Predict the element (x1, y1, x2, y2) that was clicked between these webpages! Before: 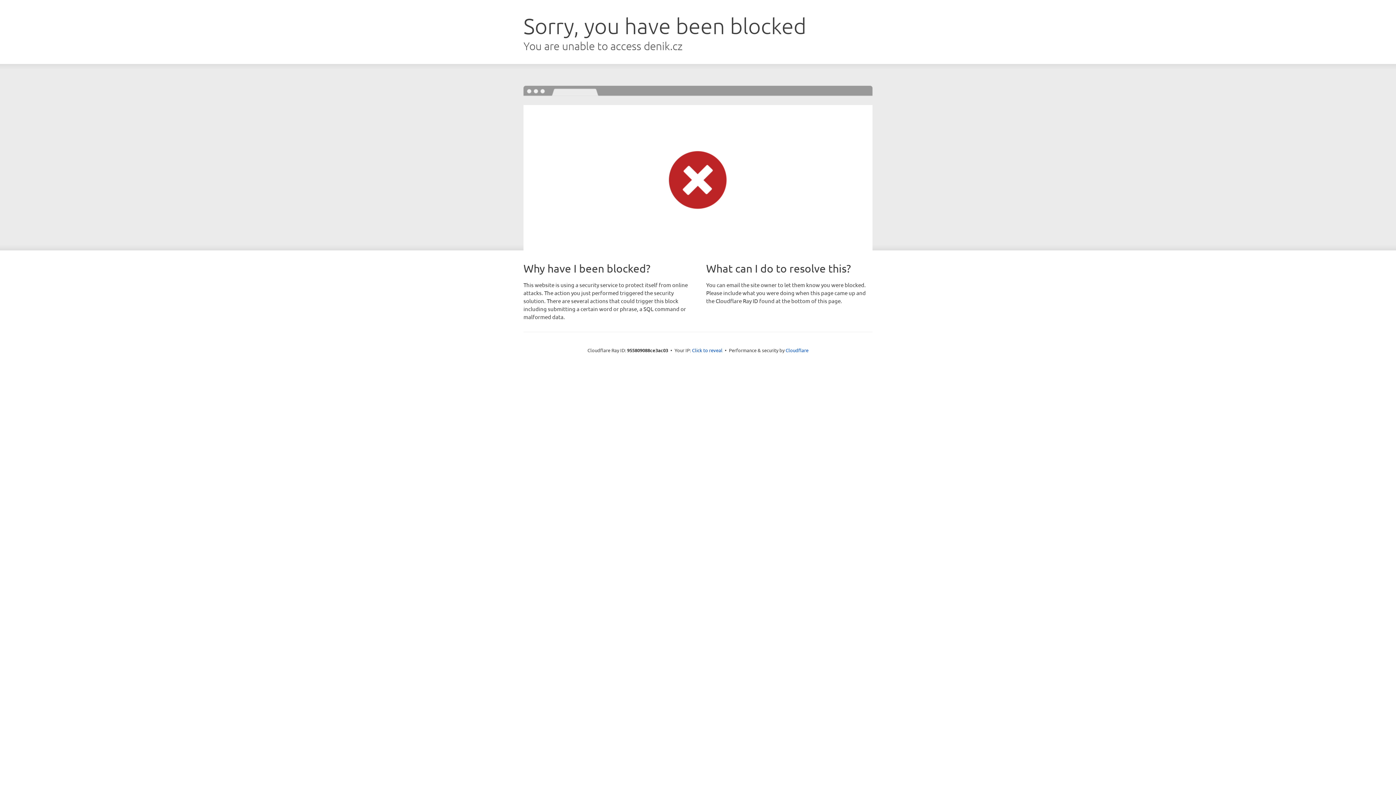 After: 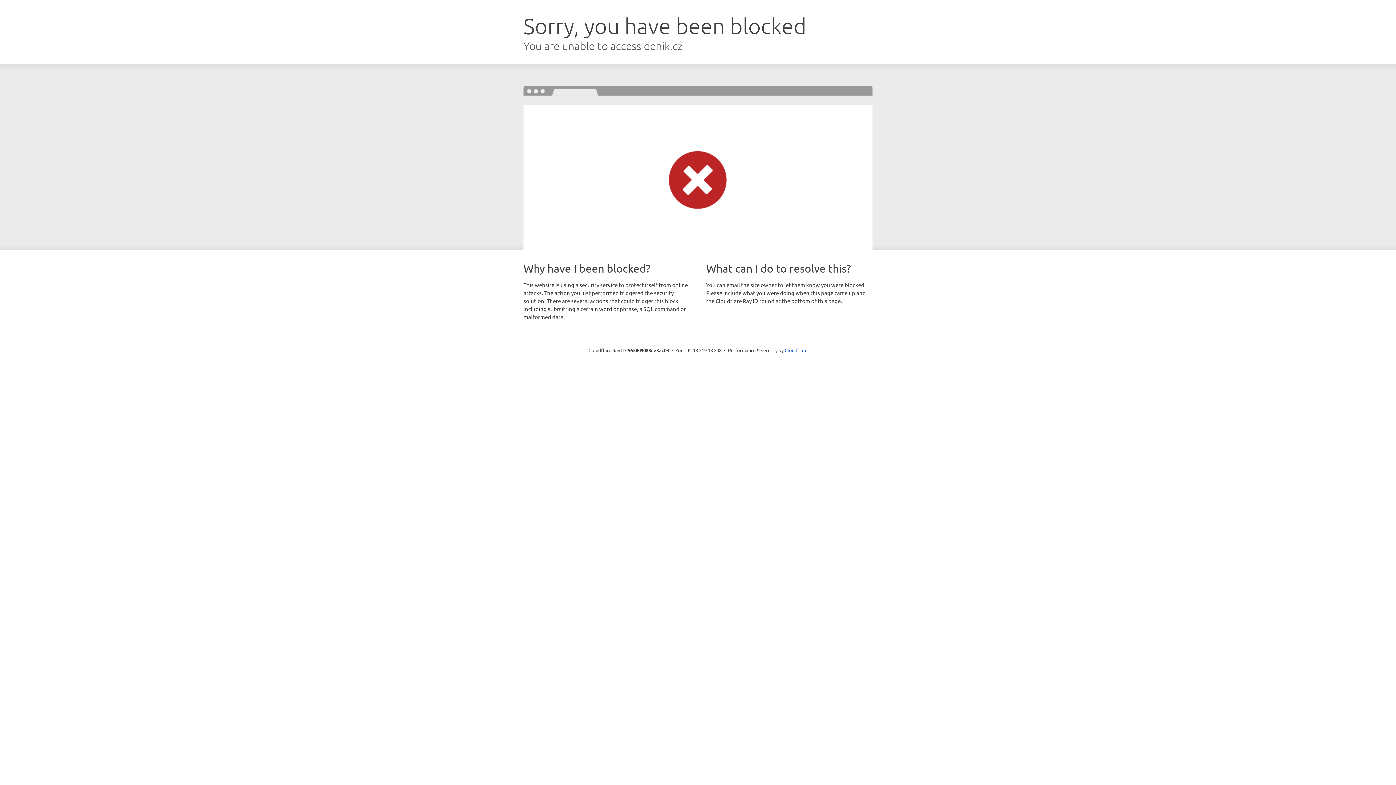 Action: label: Click to reveal bbox: (692, 346, 722, 353)